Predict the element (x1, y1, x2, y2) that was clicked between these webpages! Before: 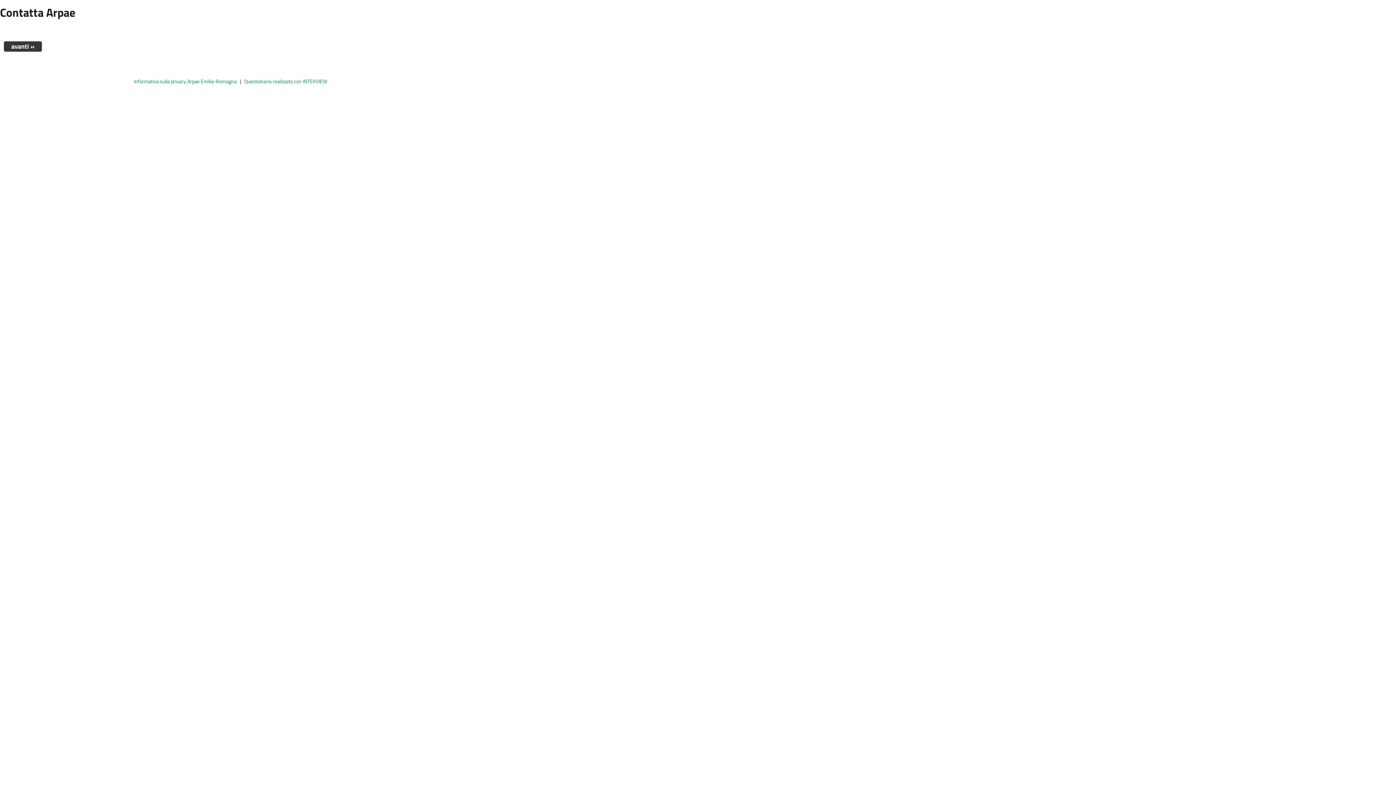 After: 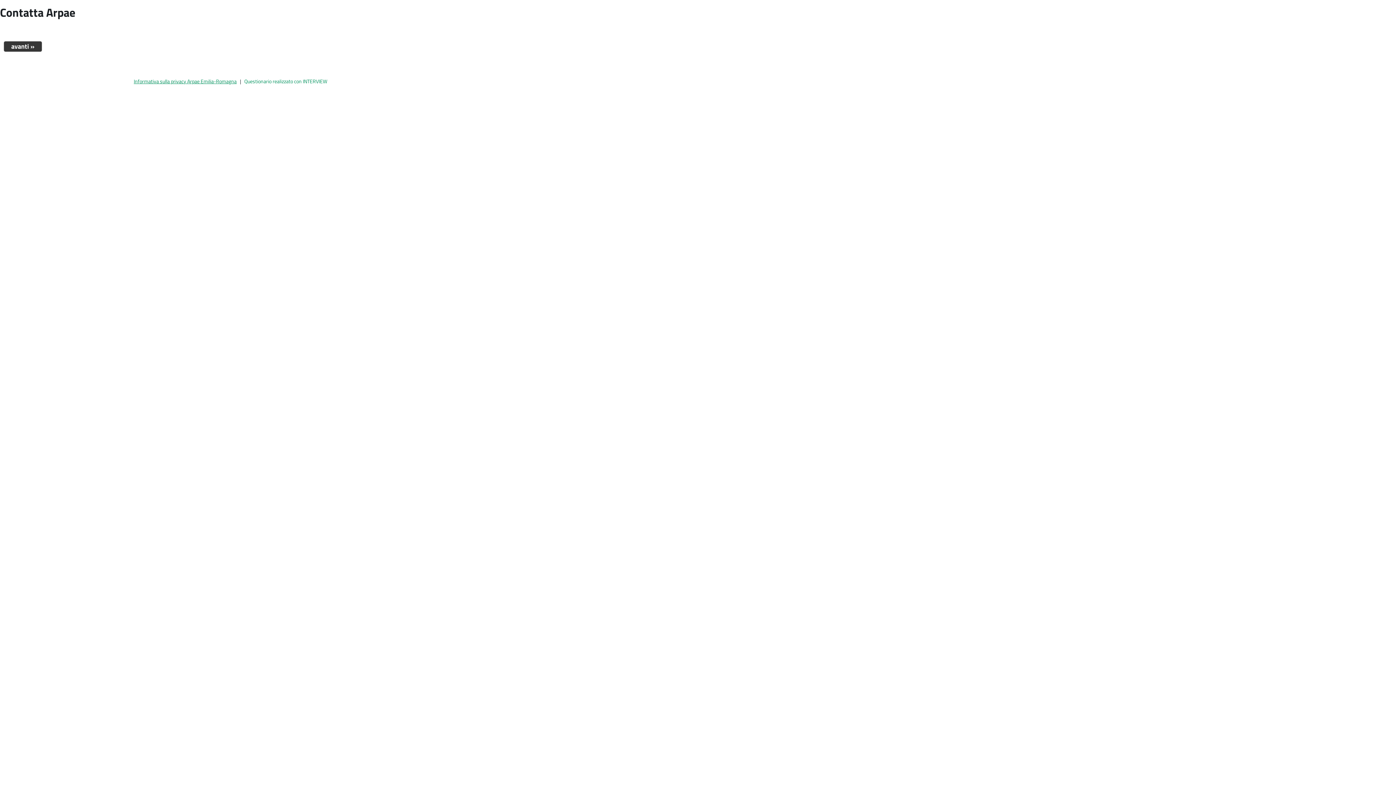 Action: label: Informativa sulla privacy Arpae Emilia-Romagna bbox: (133, 77, 236, 85)